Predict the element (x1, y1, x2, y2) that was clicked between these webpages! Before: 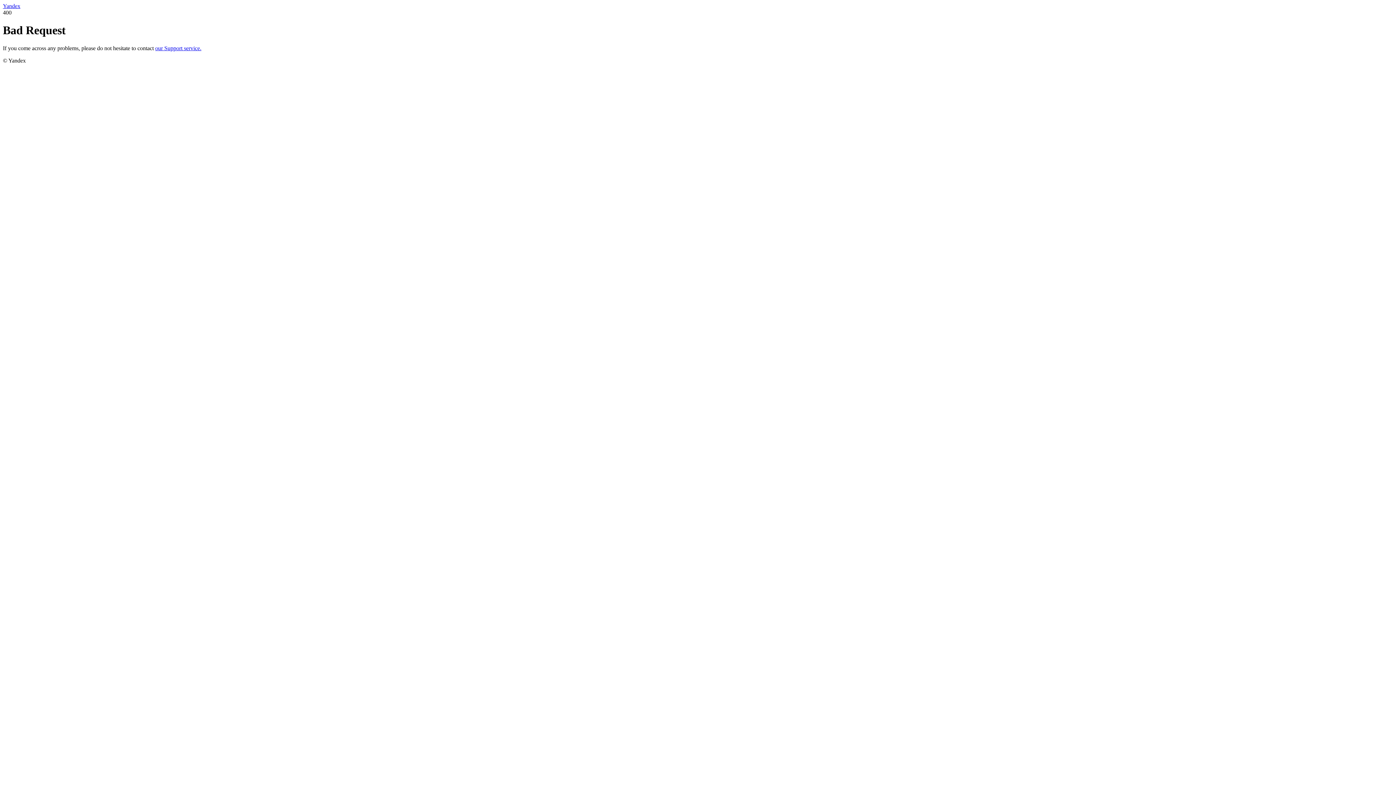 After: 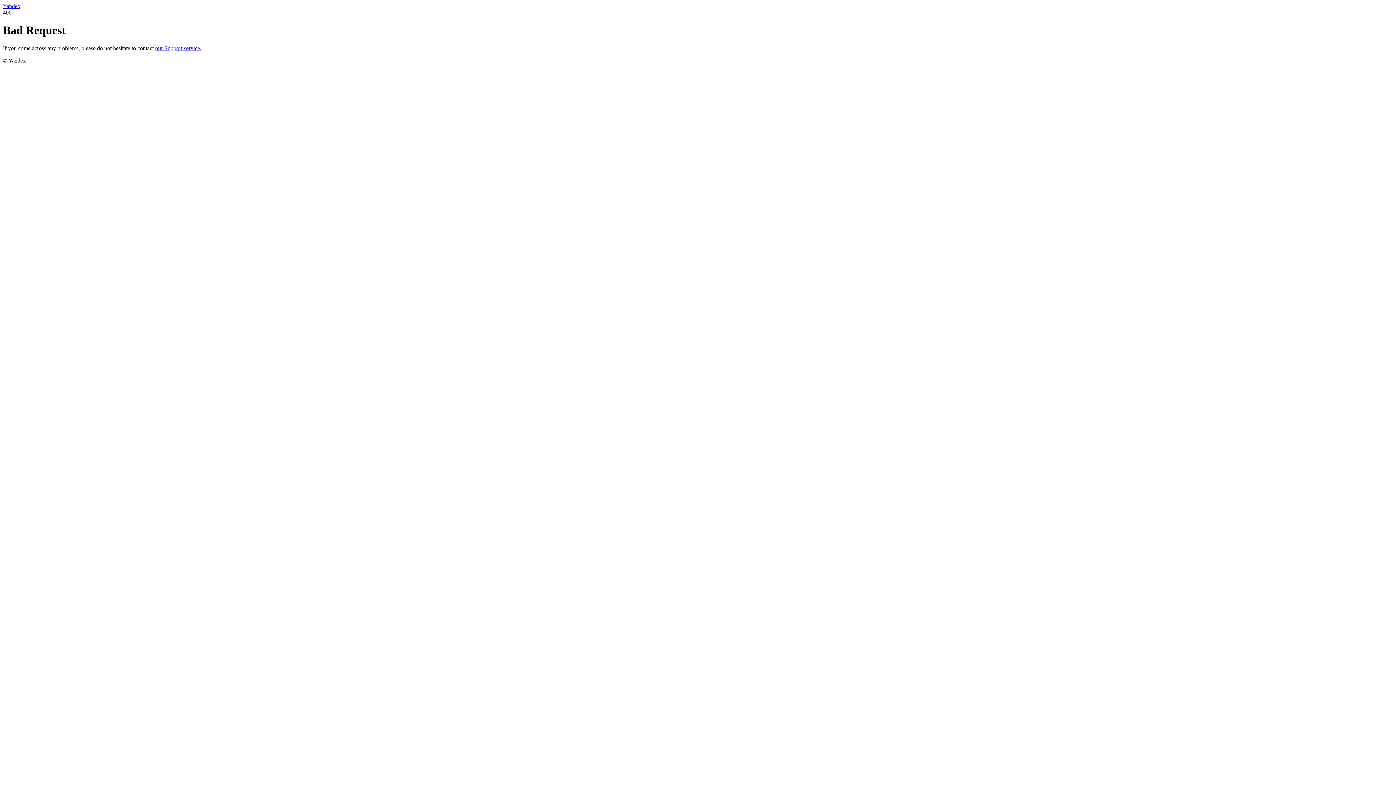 Action: label: Yandex bbox: (2, 2, 20, 9)